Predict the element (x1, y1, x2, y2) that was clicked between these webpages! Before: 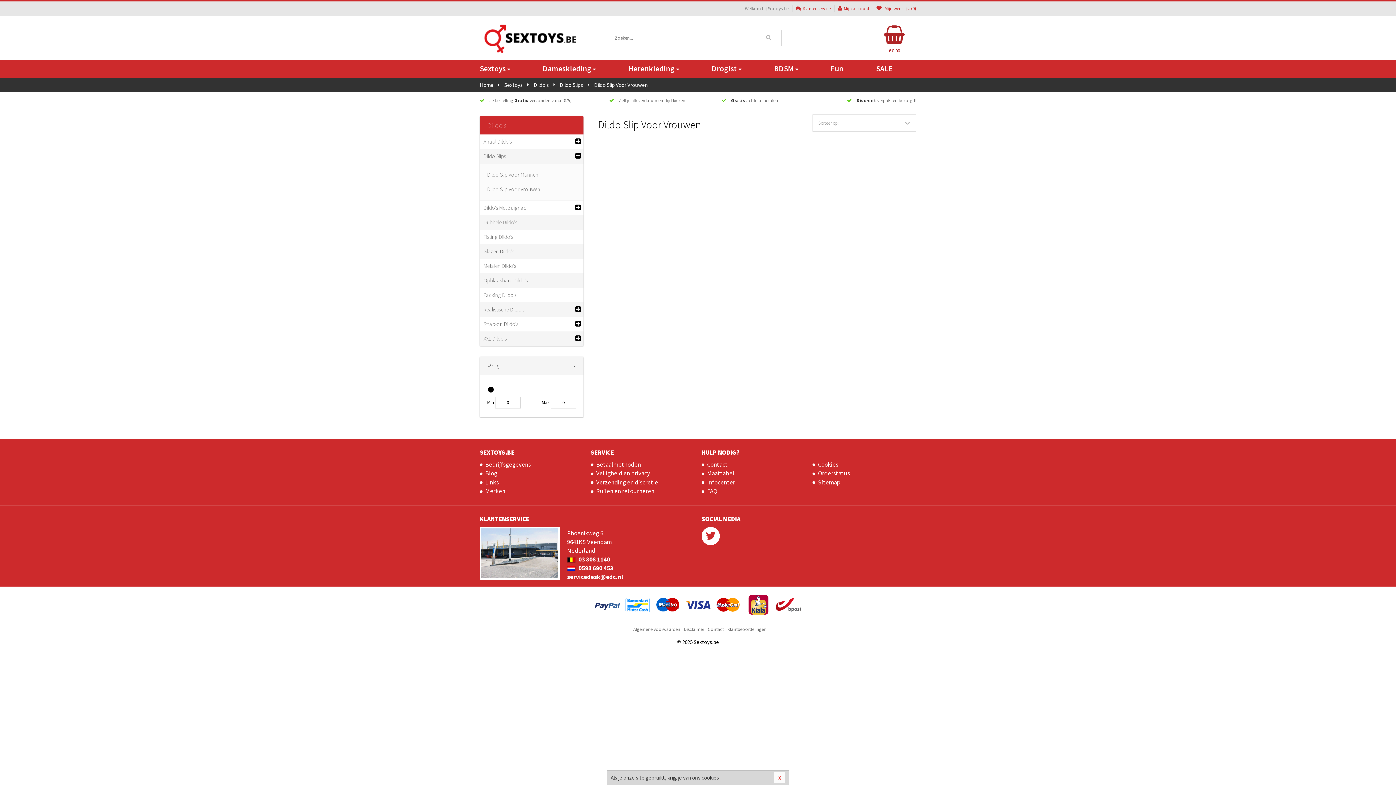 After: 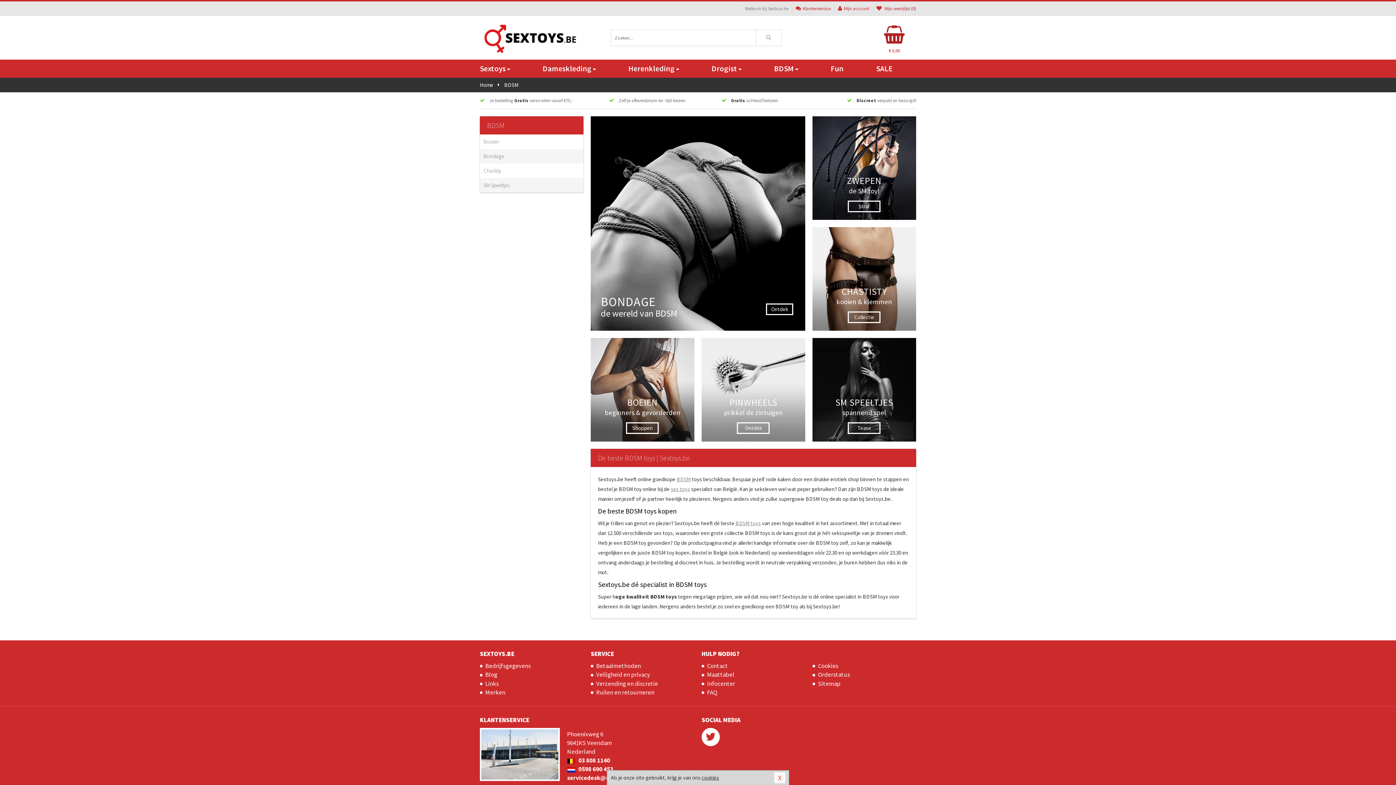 Action: bbox: (764, 59, 821, 77) label: BDSM